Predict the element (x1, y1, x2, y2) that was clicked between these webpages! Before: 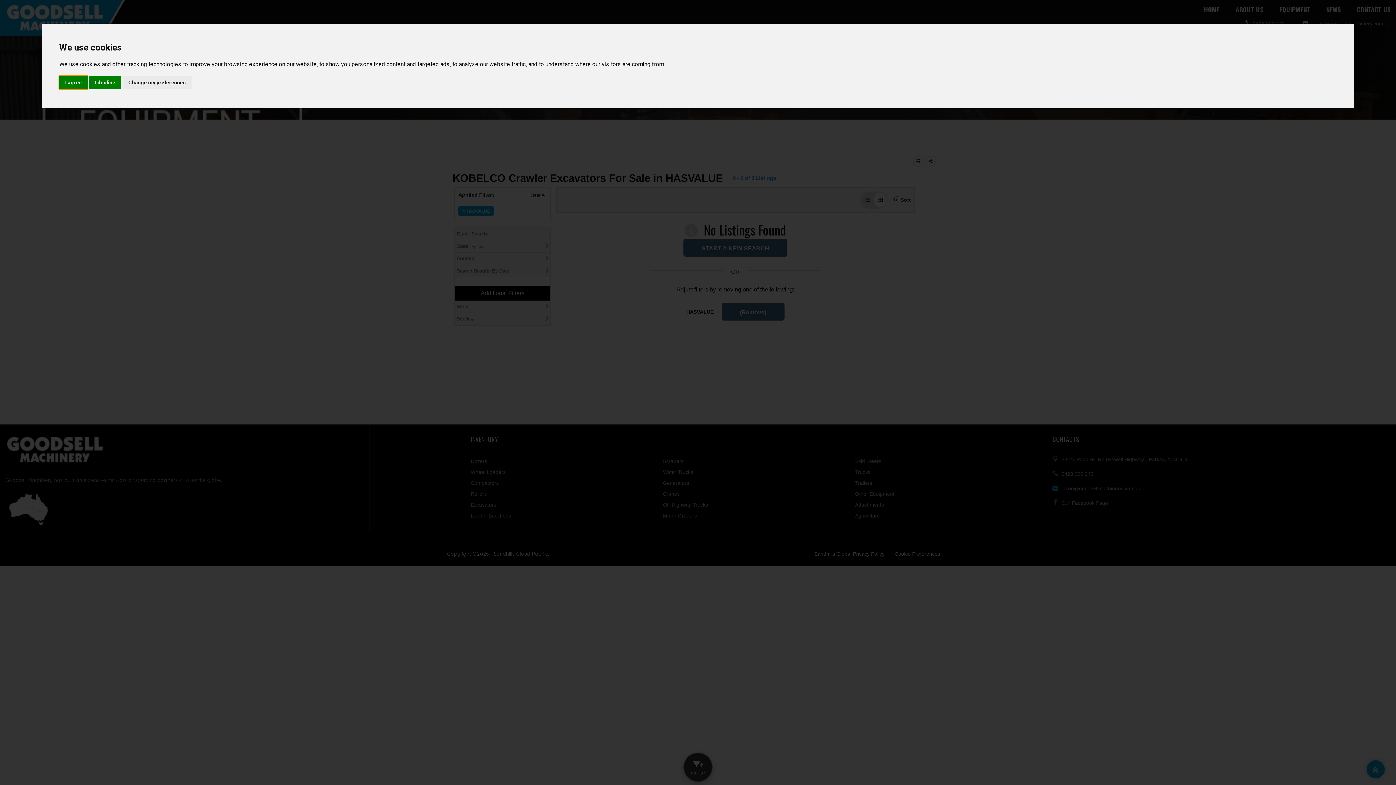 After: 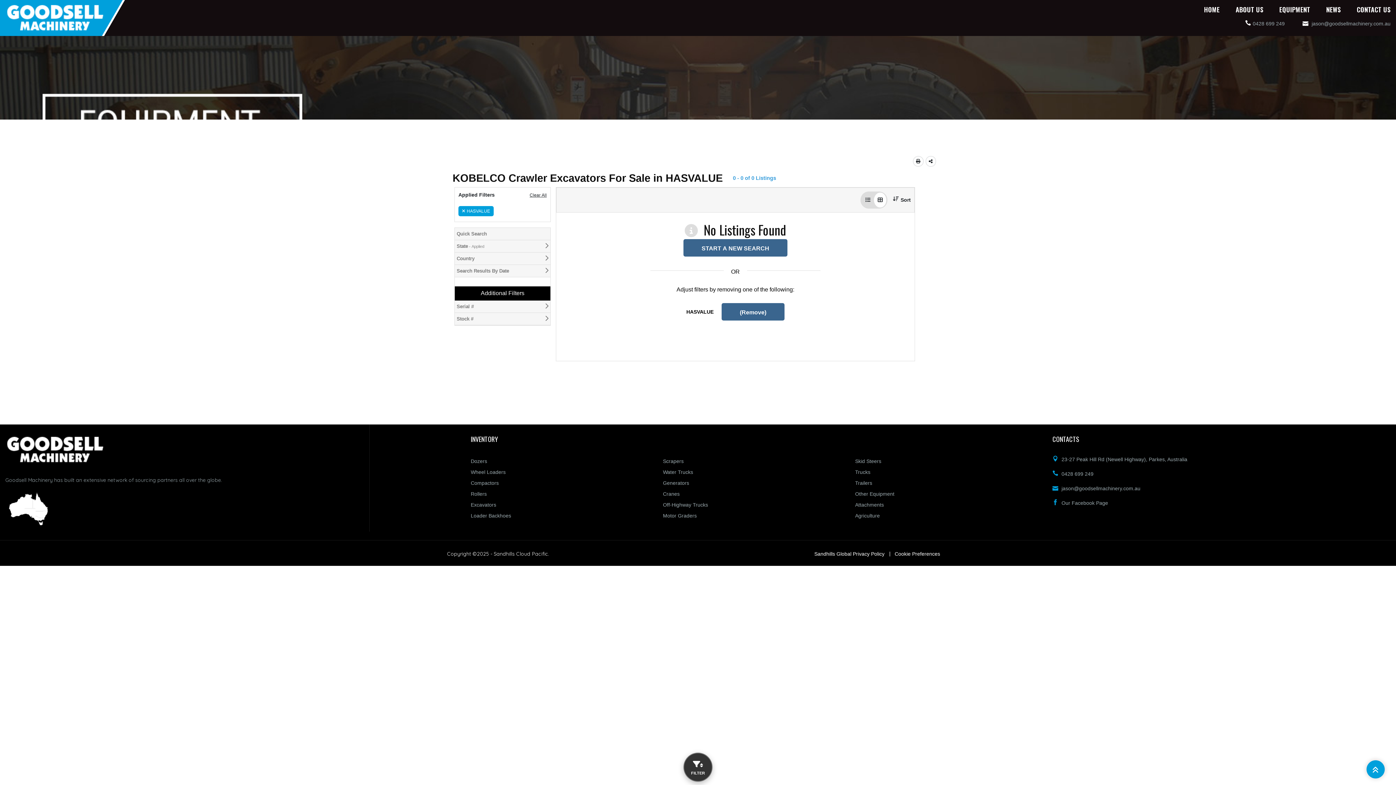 Action: label: I decline bbox: (89, 75, 121, 89)